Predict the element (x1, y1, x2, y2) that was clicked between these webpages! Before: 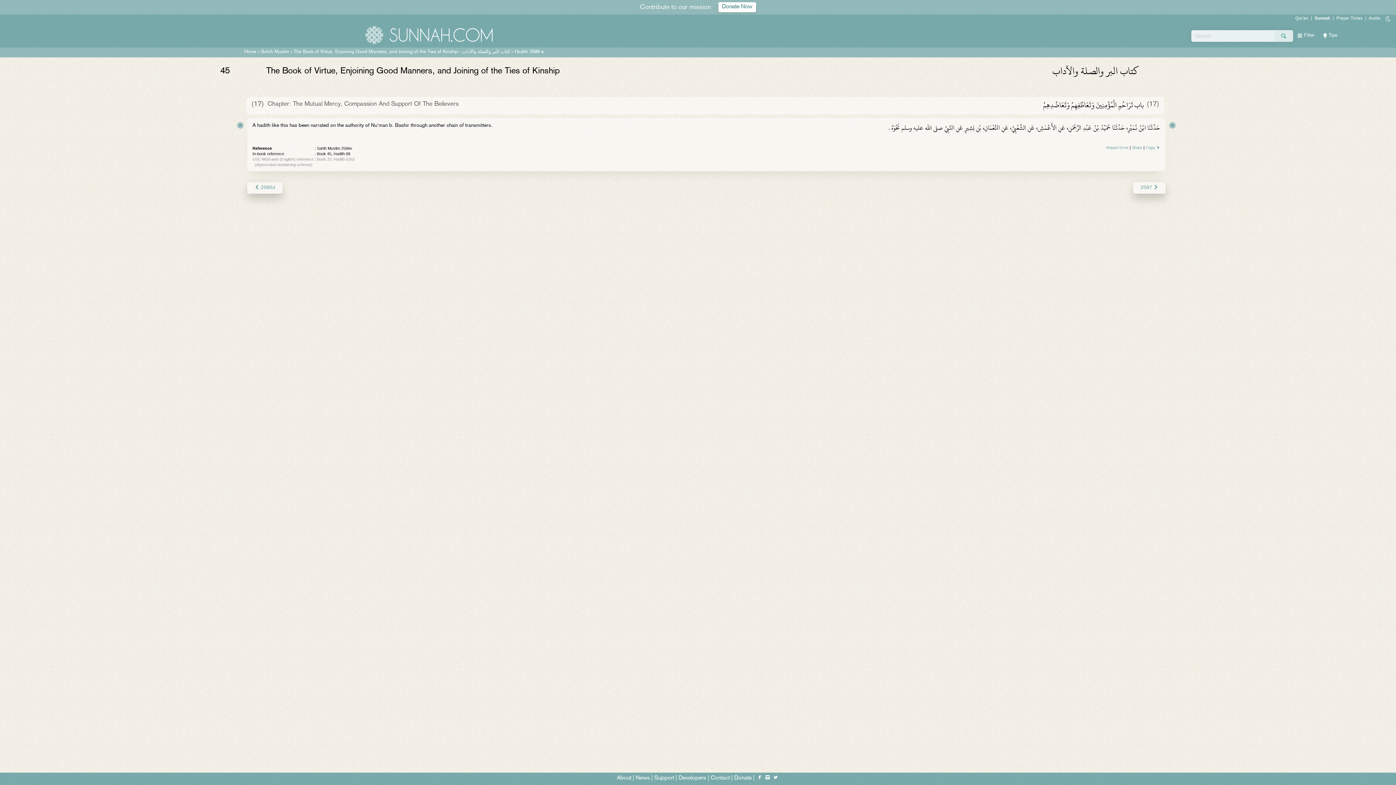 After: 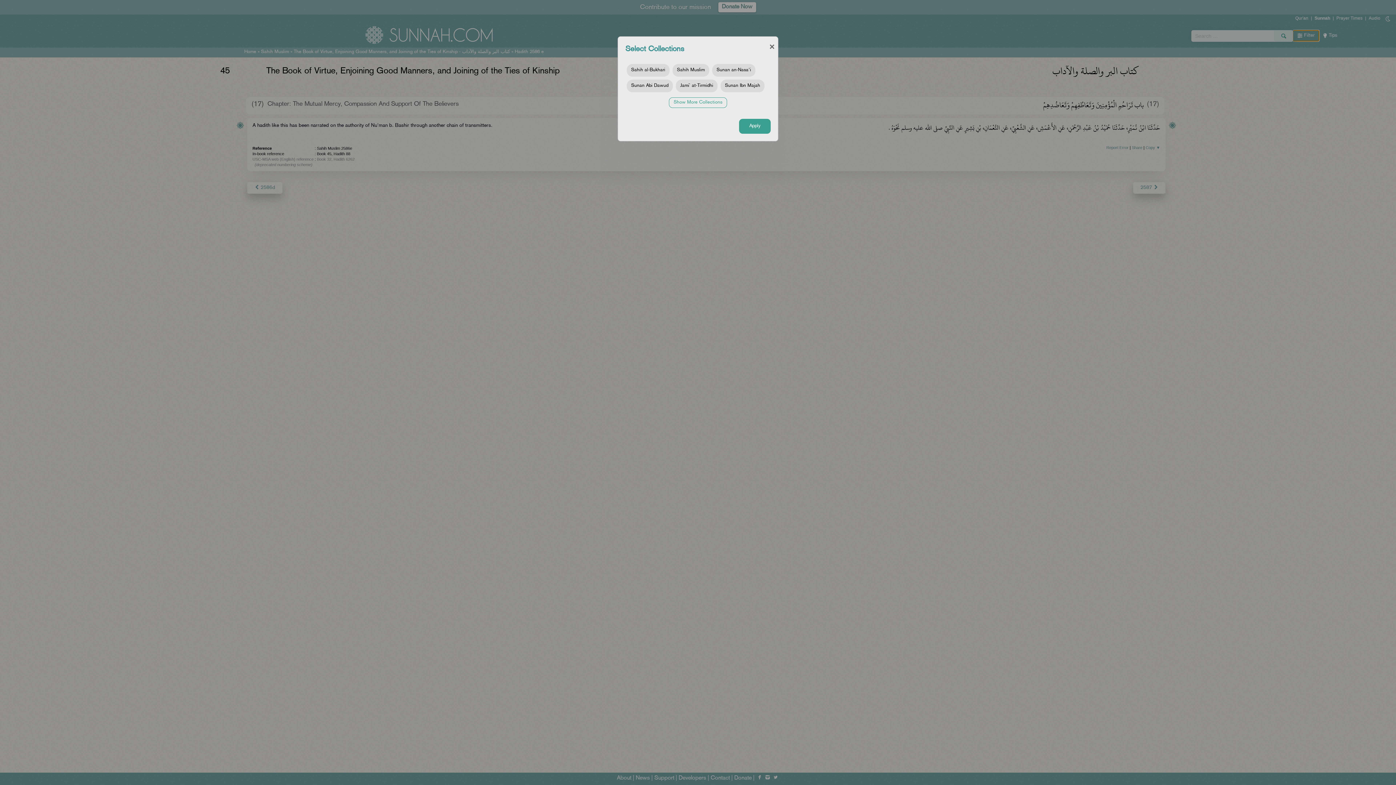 Action: bbox: (1293, 30, 1319, 41)